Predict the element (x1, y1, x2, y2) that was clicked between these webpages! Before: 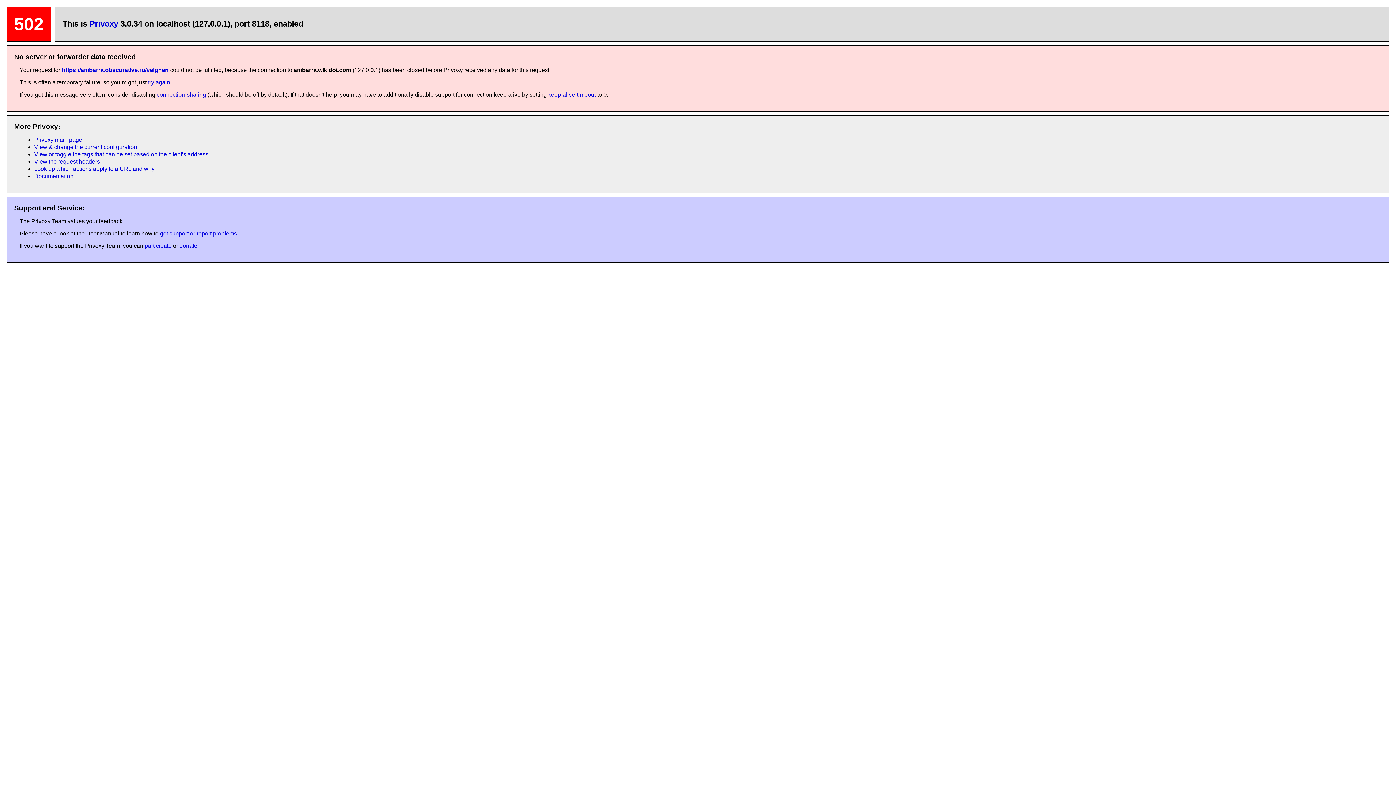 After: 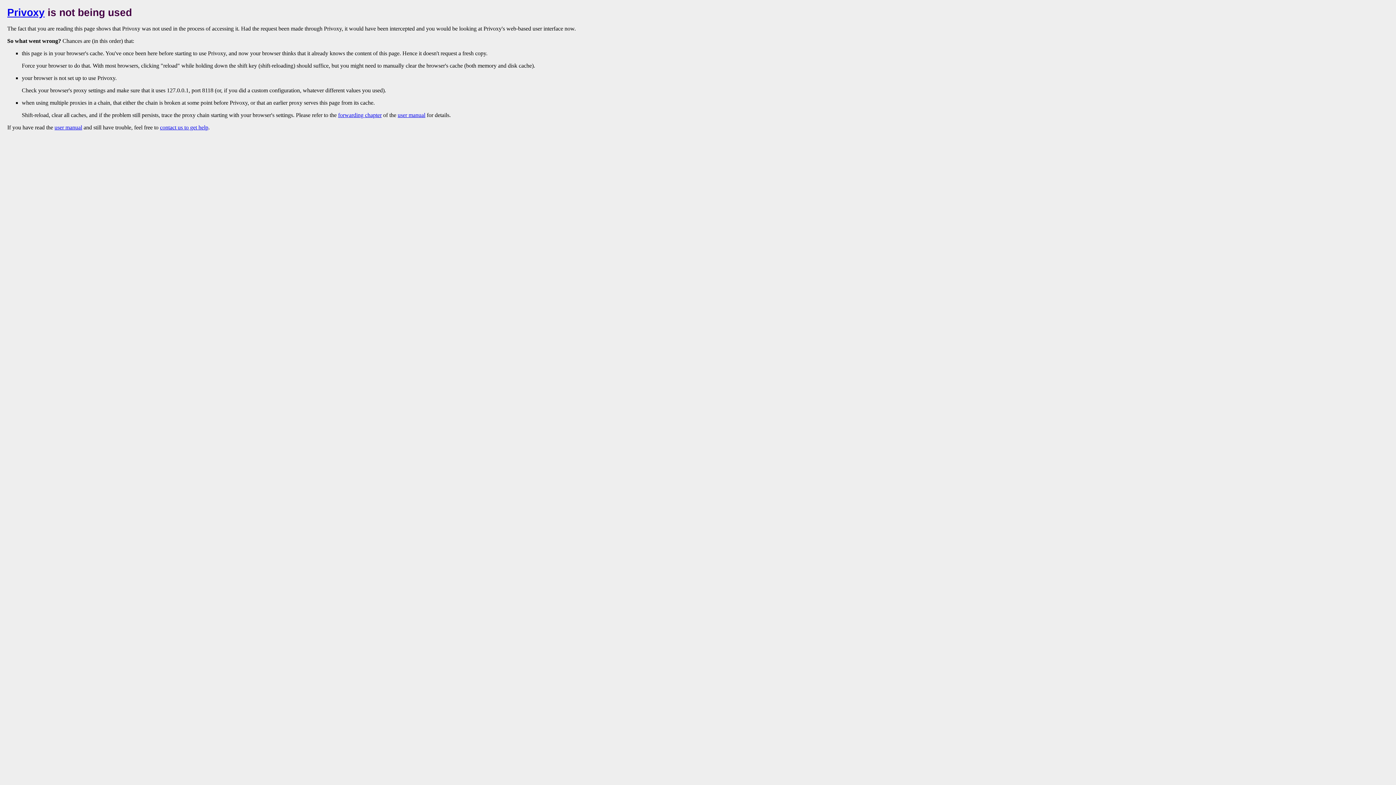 Action: label: View & change the current configuration bbox: (34, 144, 137, 150)